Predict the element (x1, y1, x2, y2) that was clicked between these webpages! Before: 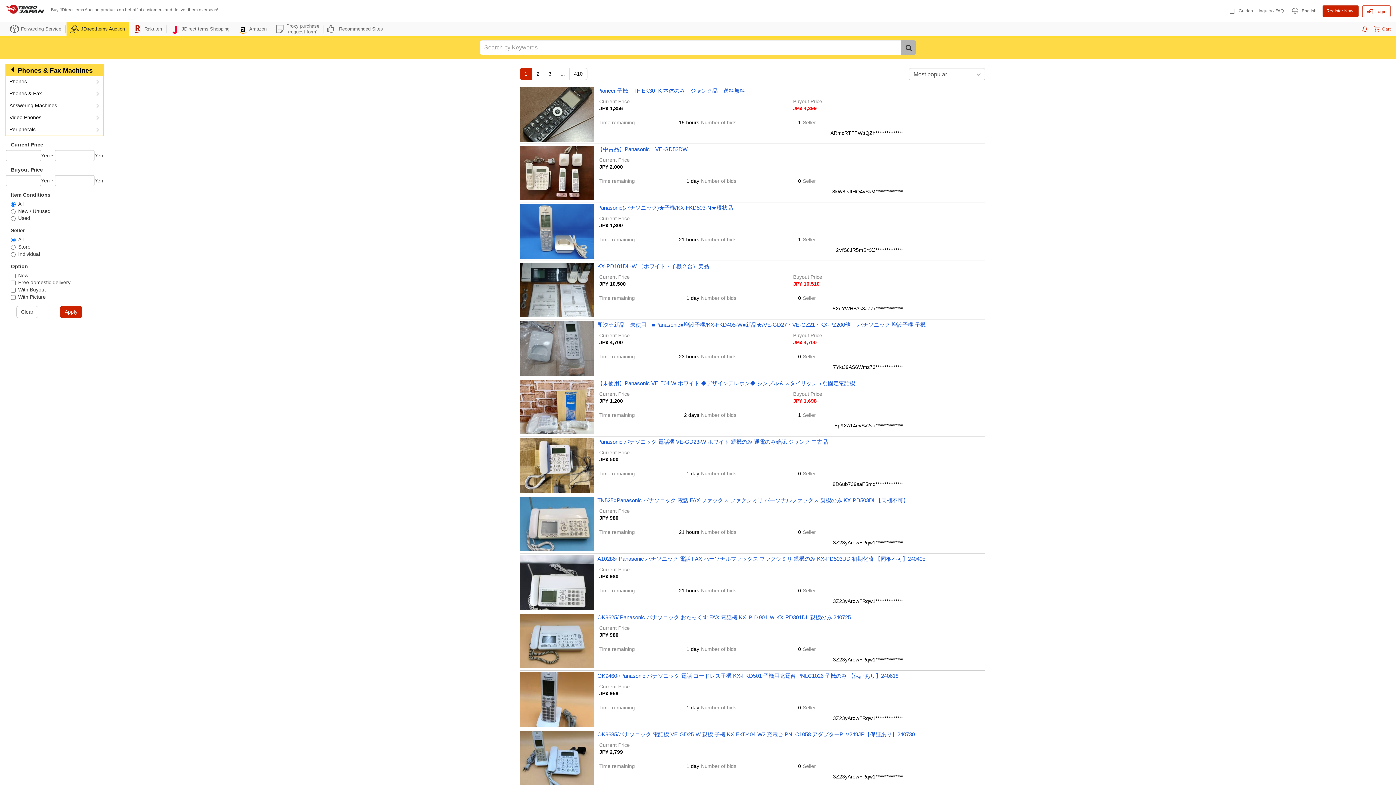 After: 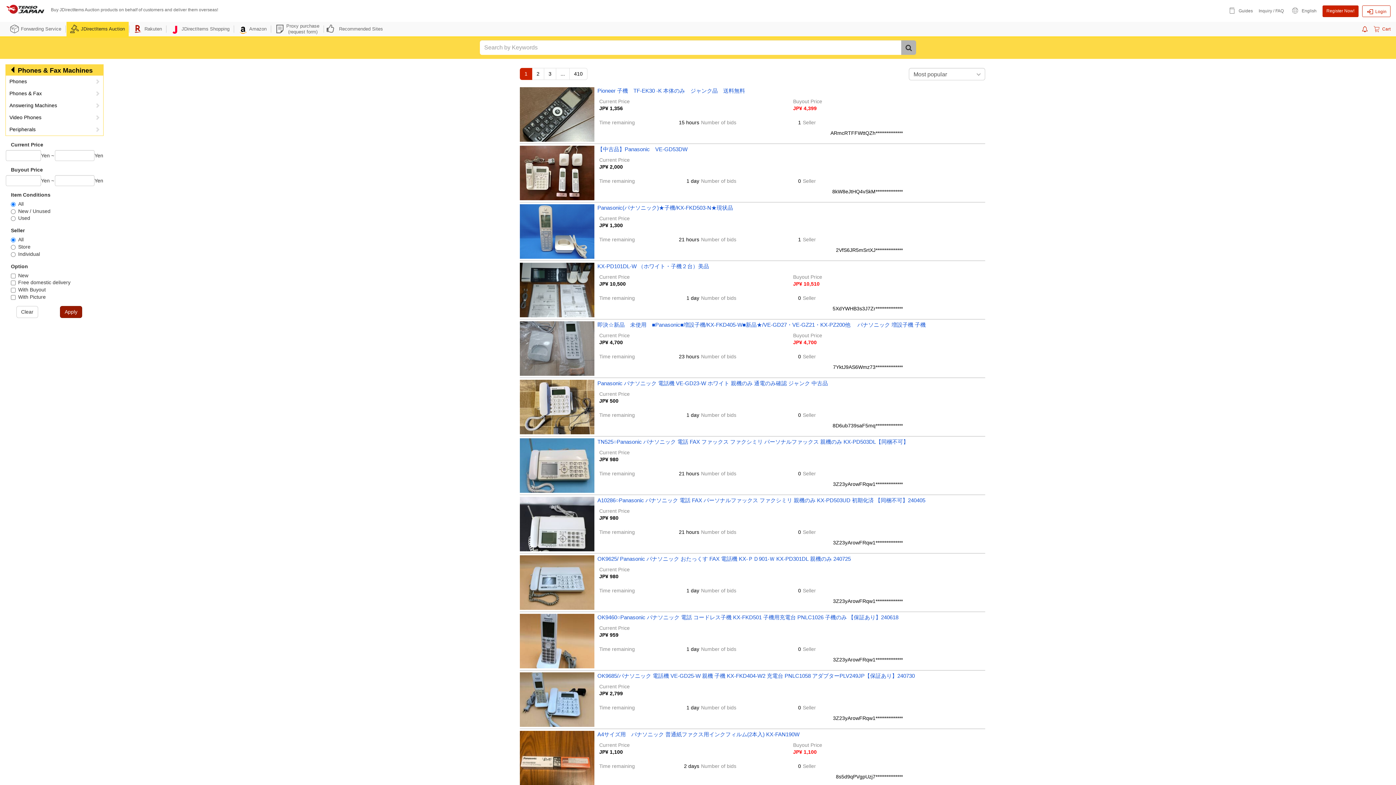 Action: label: Apply bbox: (60, 306, 82, 318)